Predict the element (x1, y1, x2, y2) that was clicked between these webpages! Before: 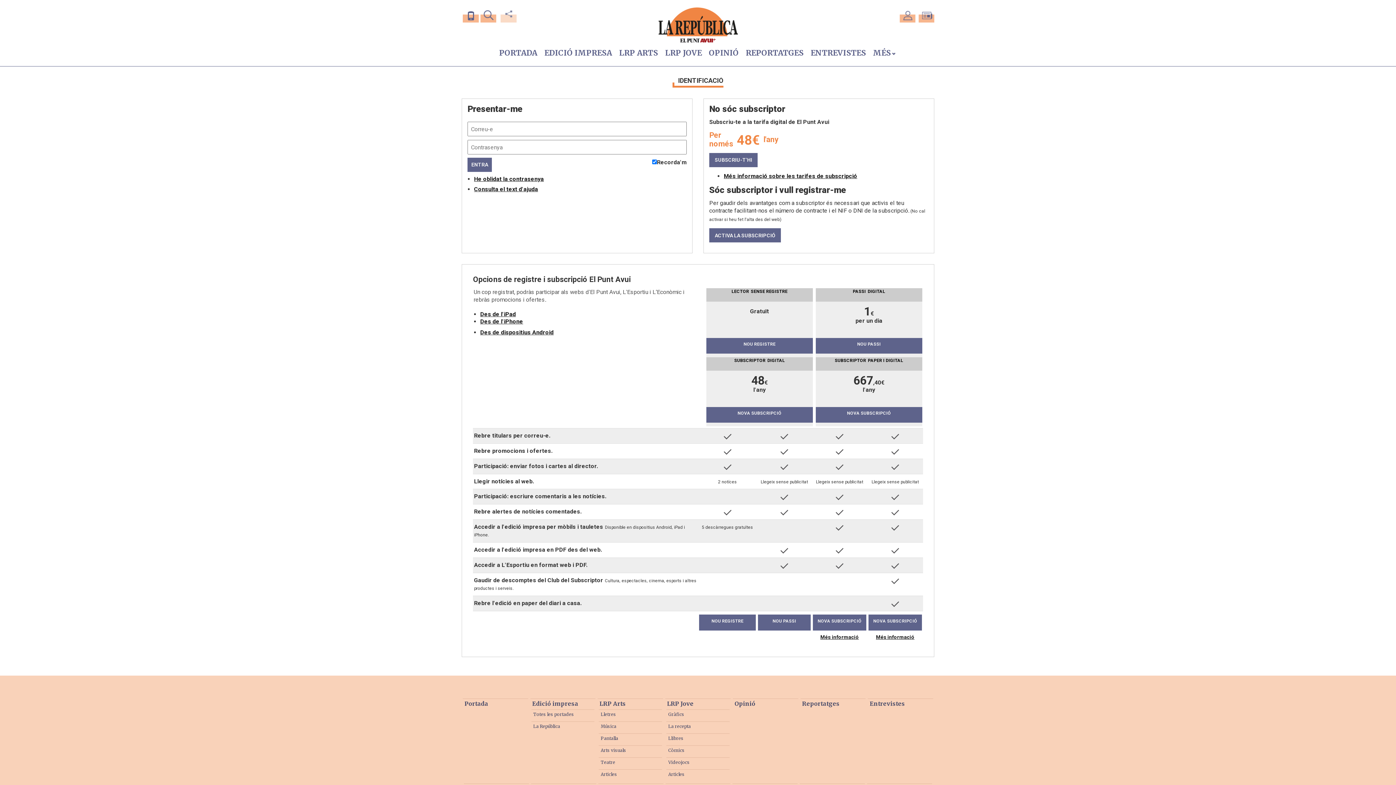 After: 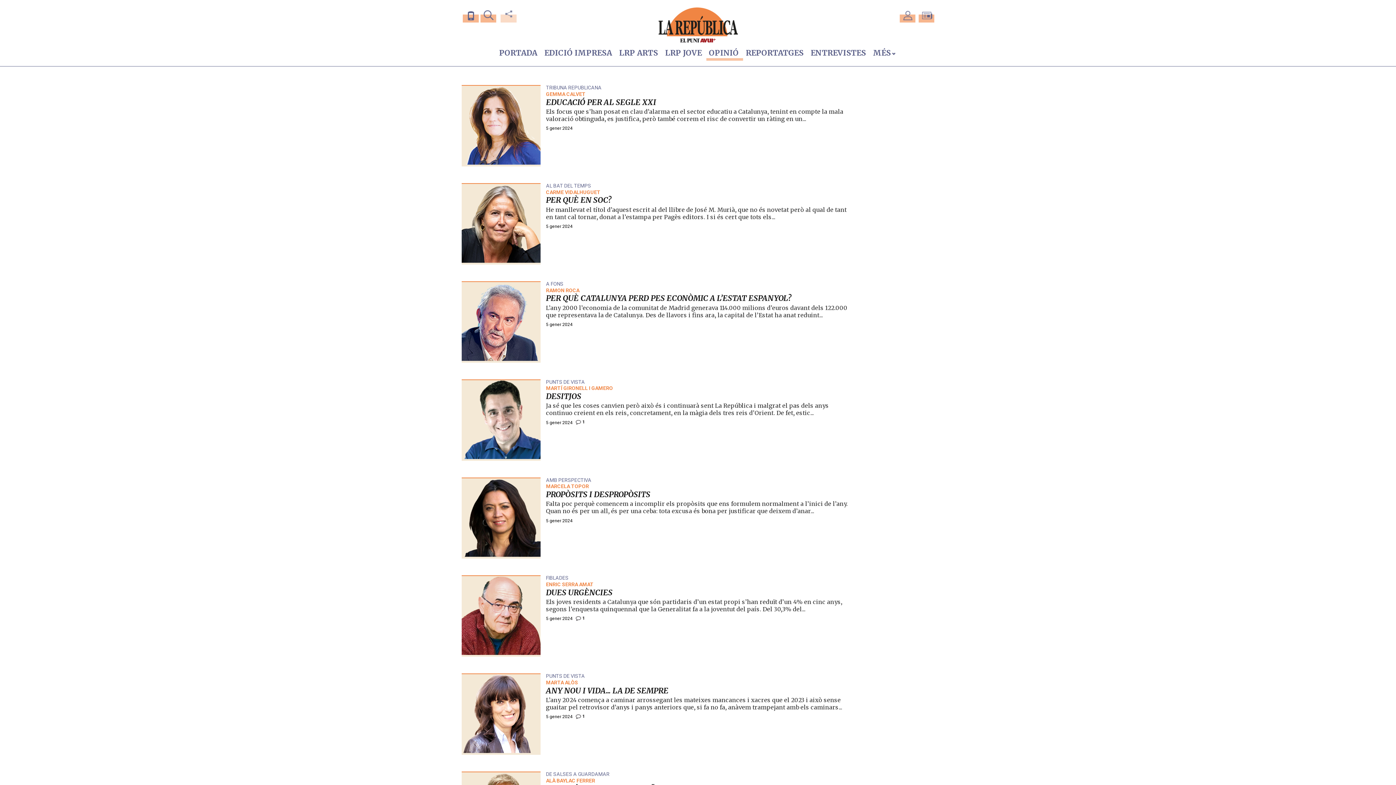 Action: bbox: (733, 698, 798, 708) label: Opinió